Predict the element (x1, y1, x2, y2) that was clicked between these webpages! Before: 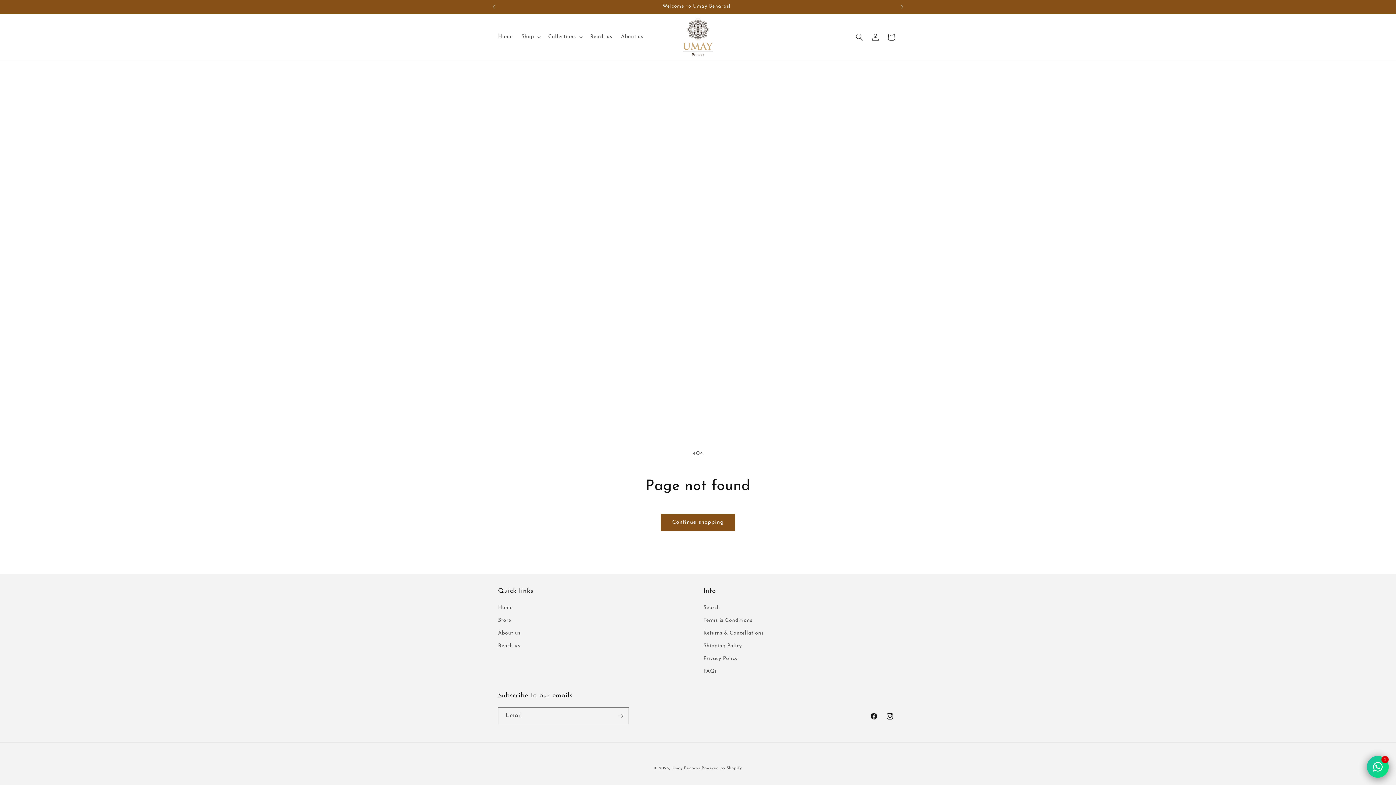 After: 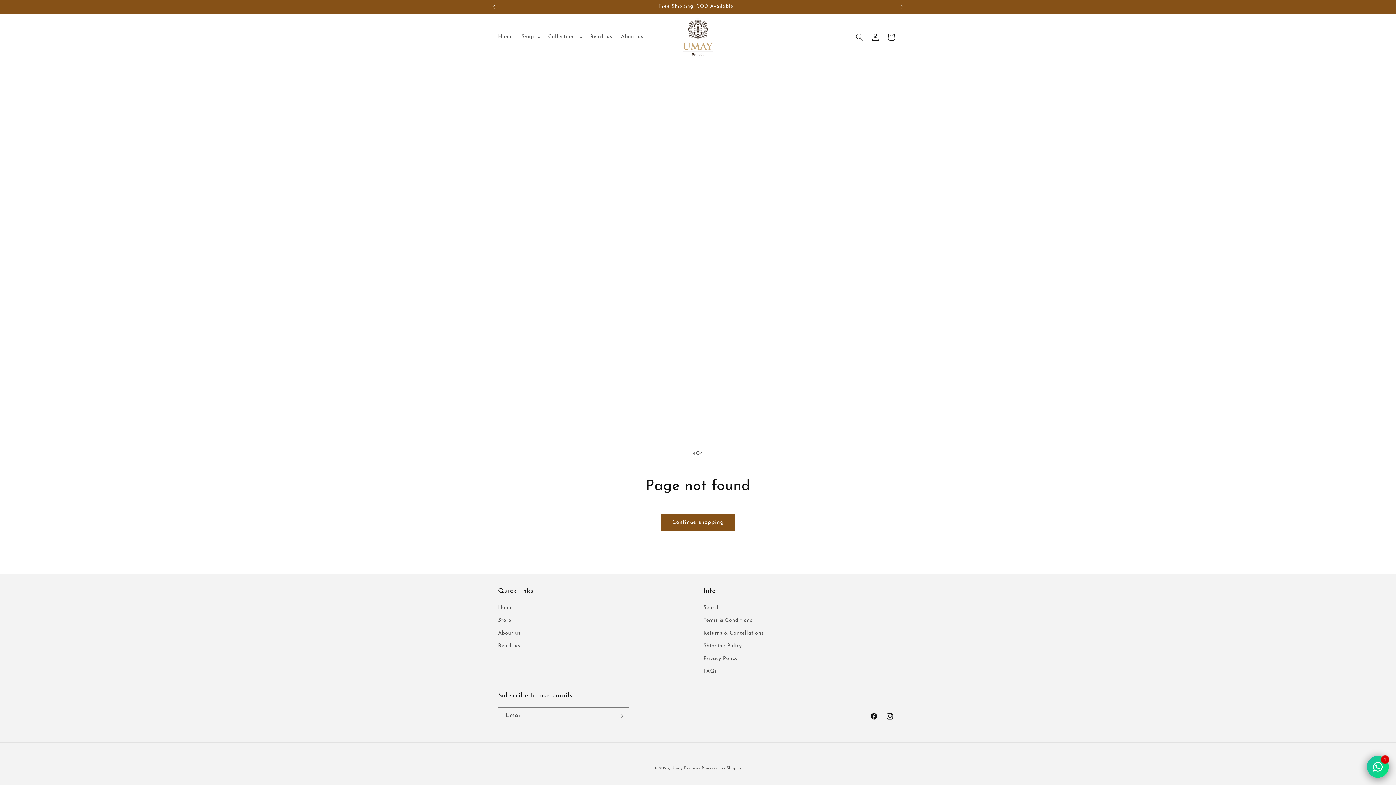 Action: bbox: (486, 0, 502, 13) label: Previous announcement